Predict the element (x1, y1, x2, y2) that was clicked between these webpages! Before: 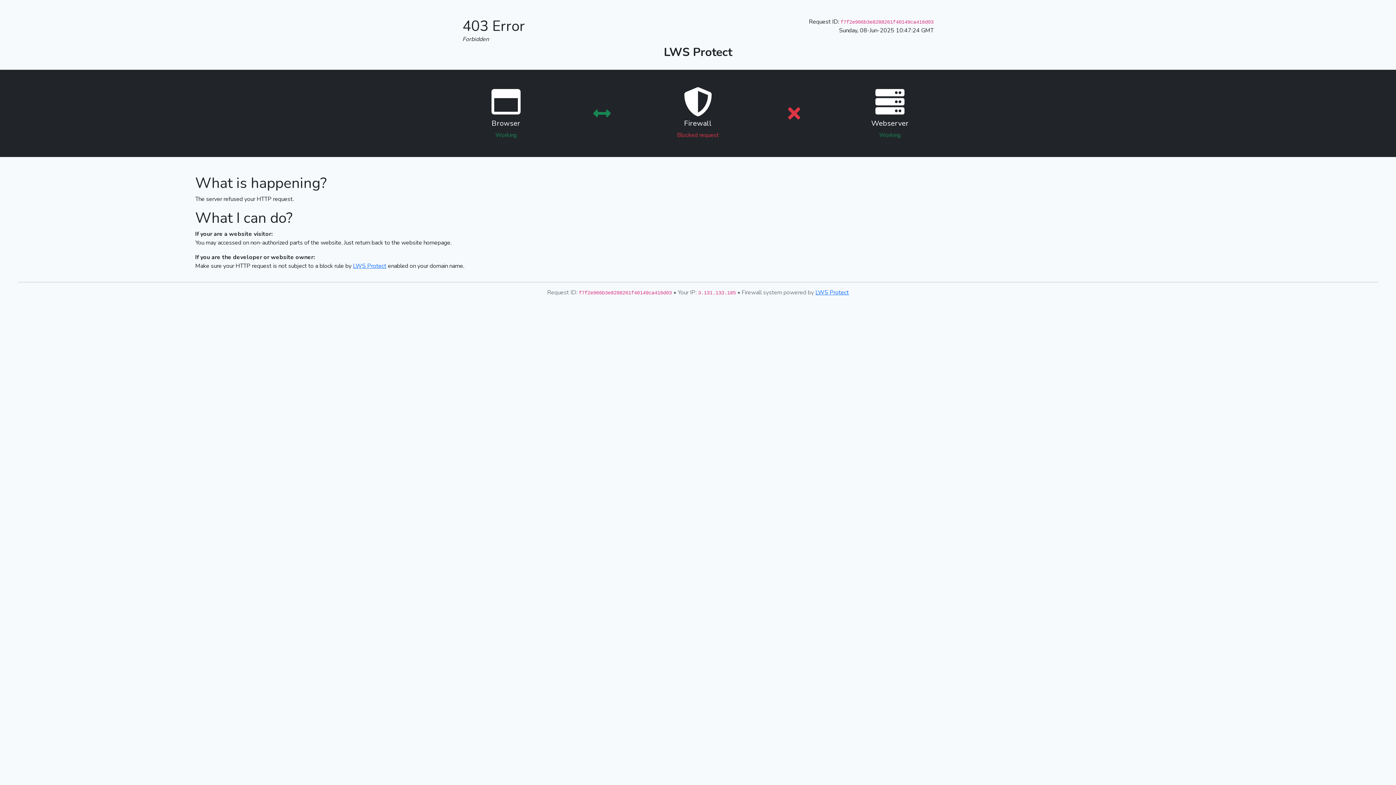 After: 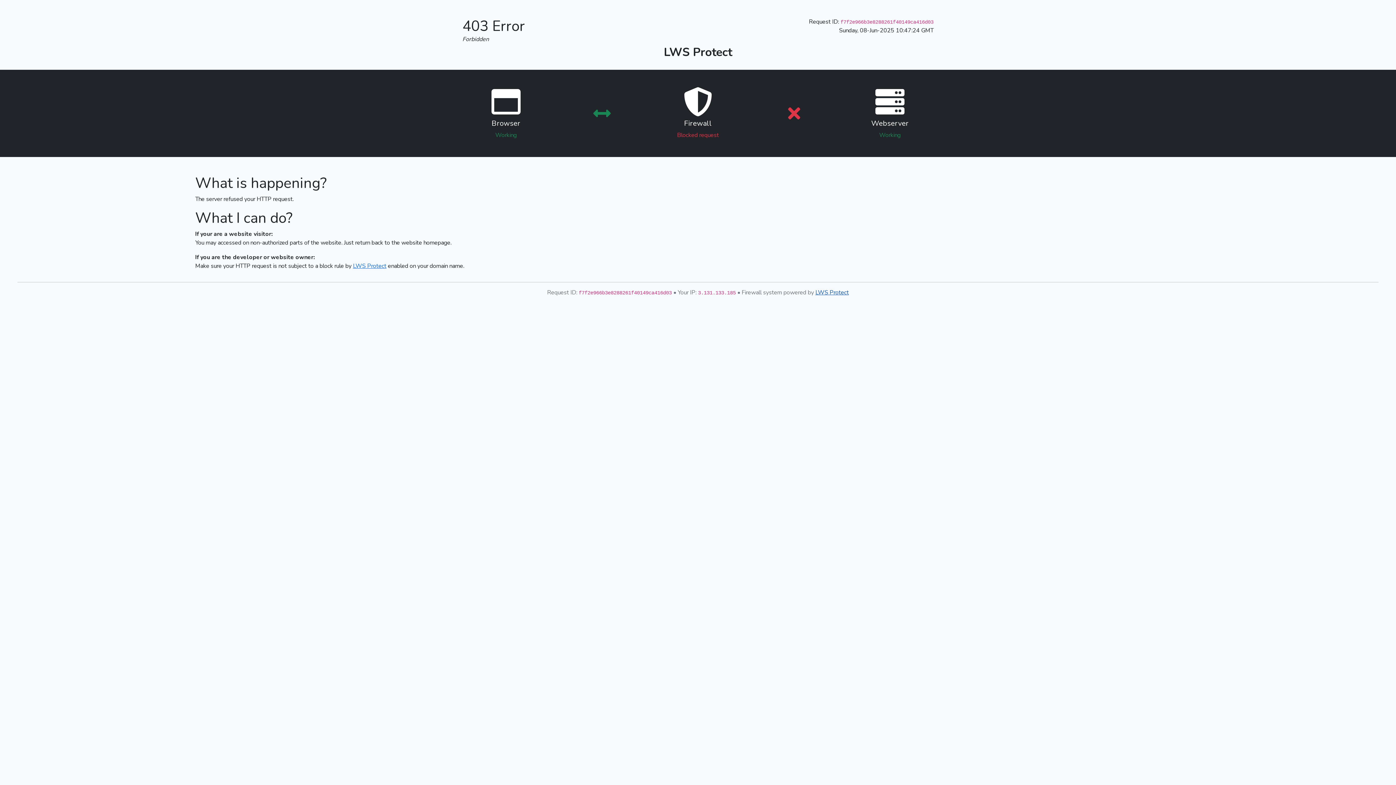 Action: bbox: (815, 288, 849, 296) label: LWS Protect